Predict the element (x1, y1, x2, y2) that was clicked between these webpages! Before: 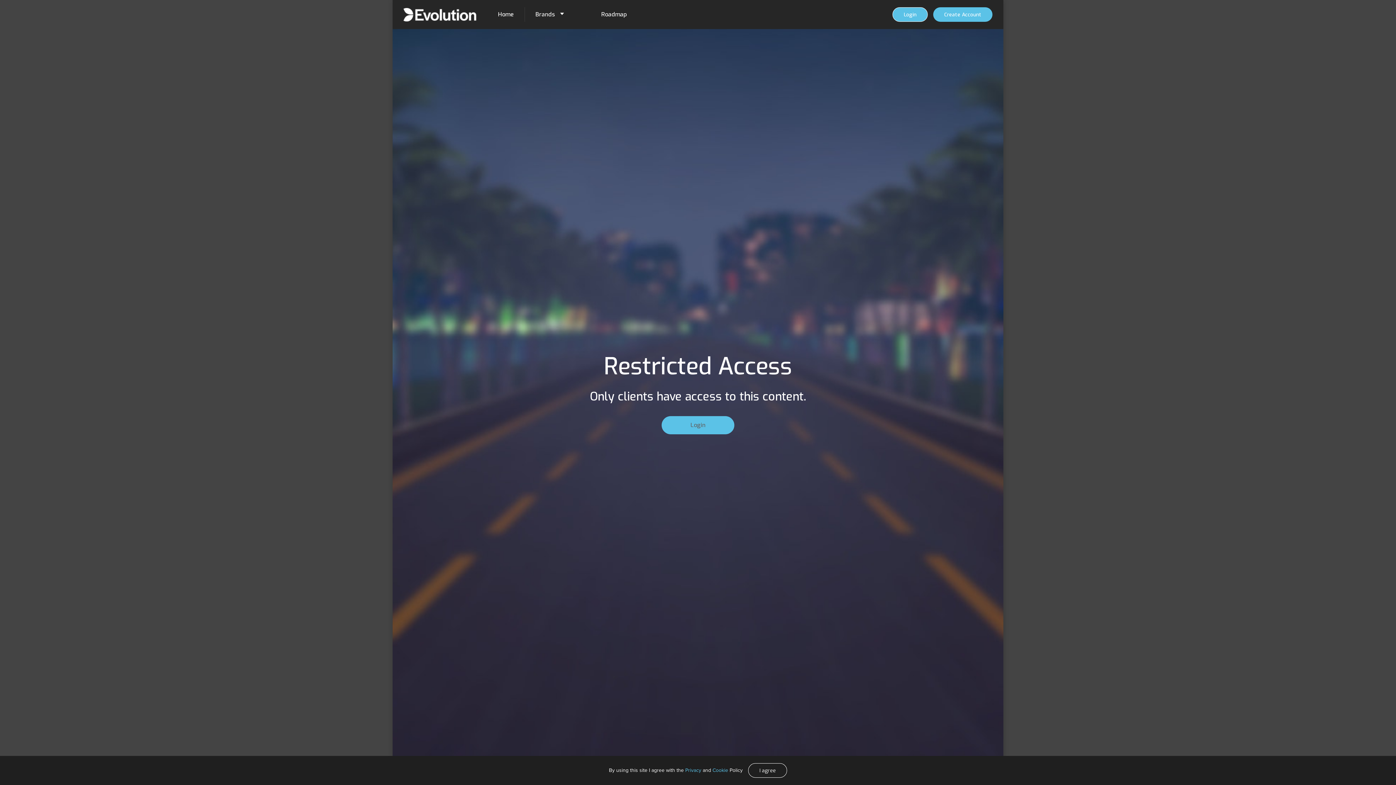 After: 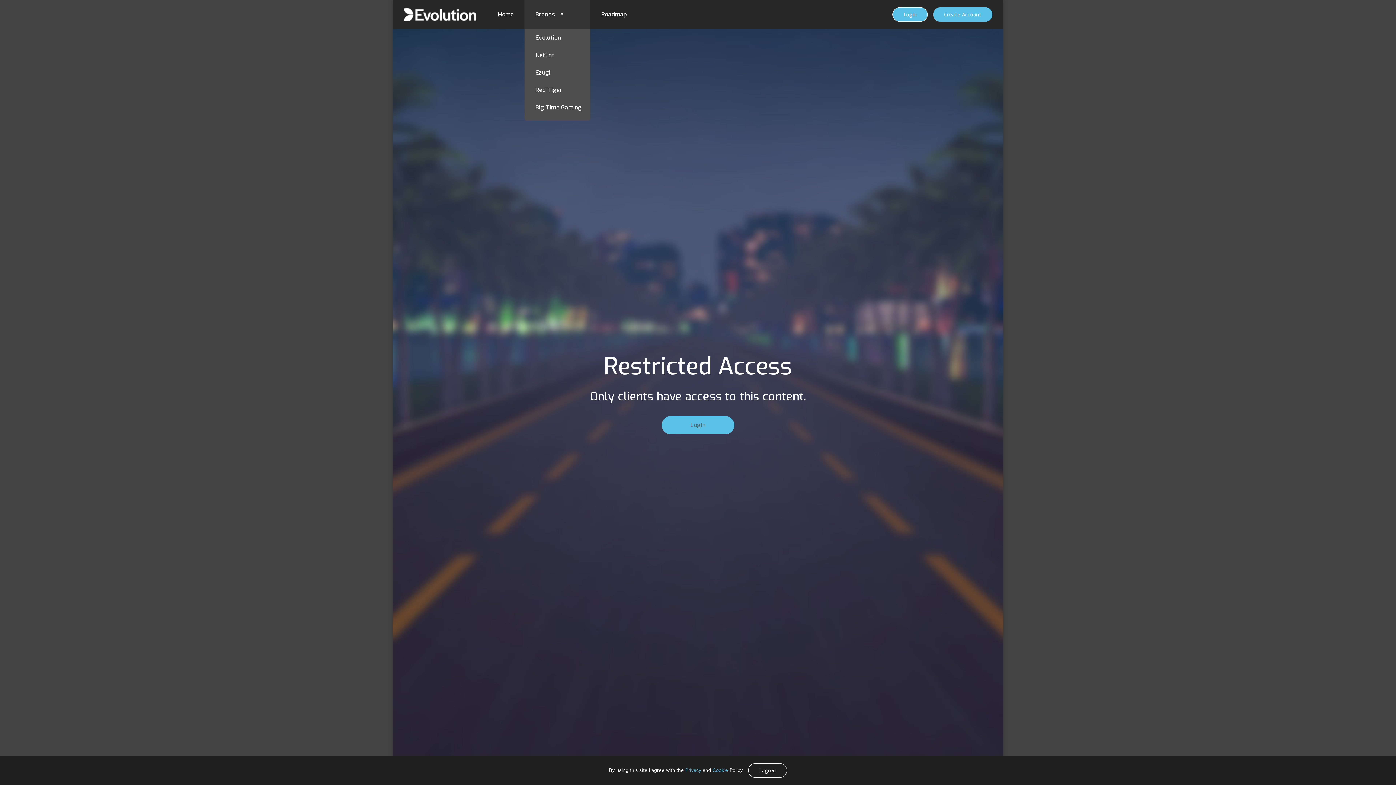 Action: bbox: (524, 0, 590, 29) label: Brands